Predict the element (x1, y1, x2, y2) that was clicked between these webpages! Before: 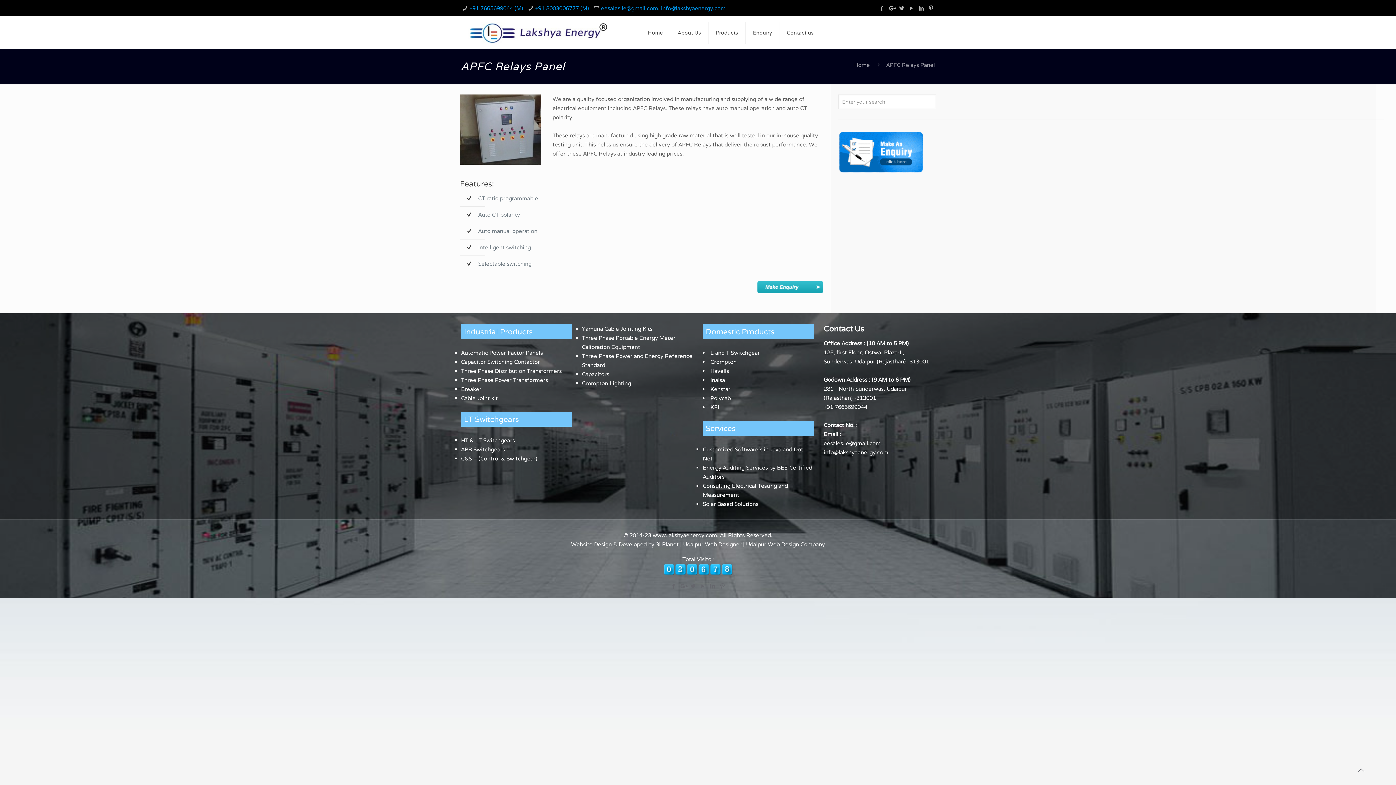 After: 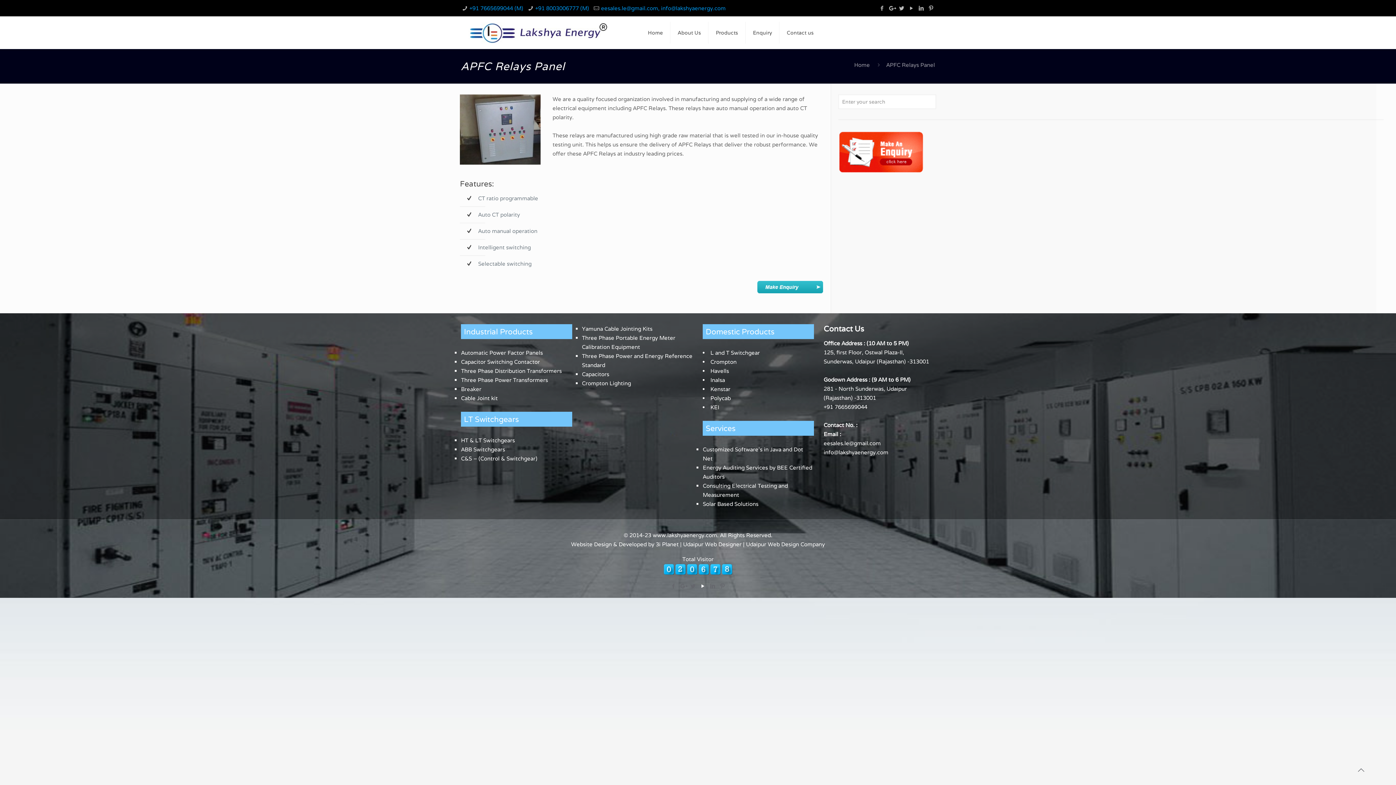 Action: bbox: (699, 582, 706, 589)